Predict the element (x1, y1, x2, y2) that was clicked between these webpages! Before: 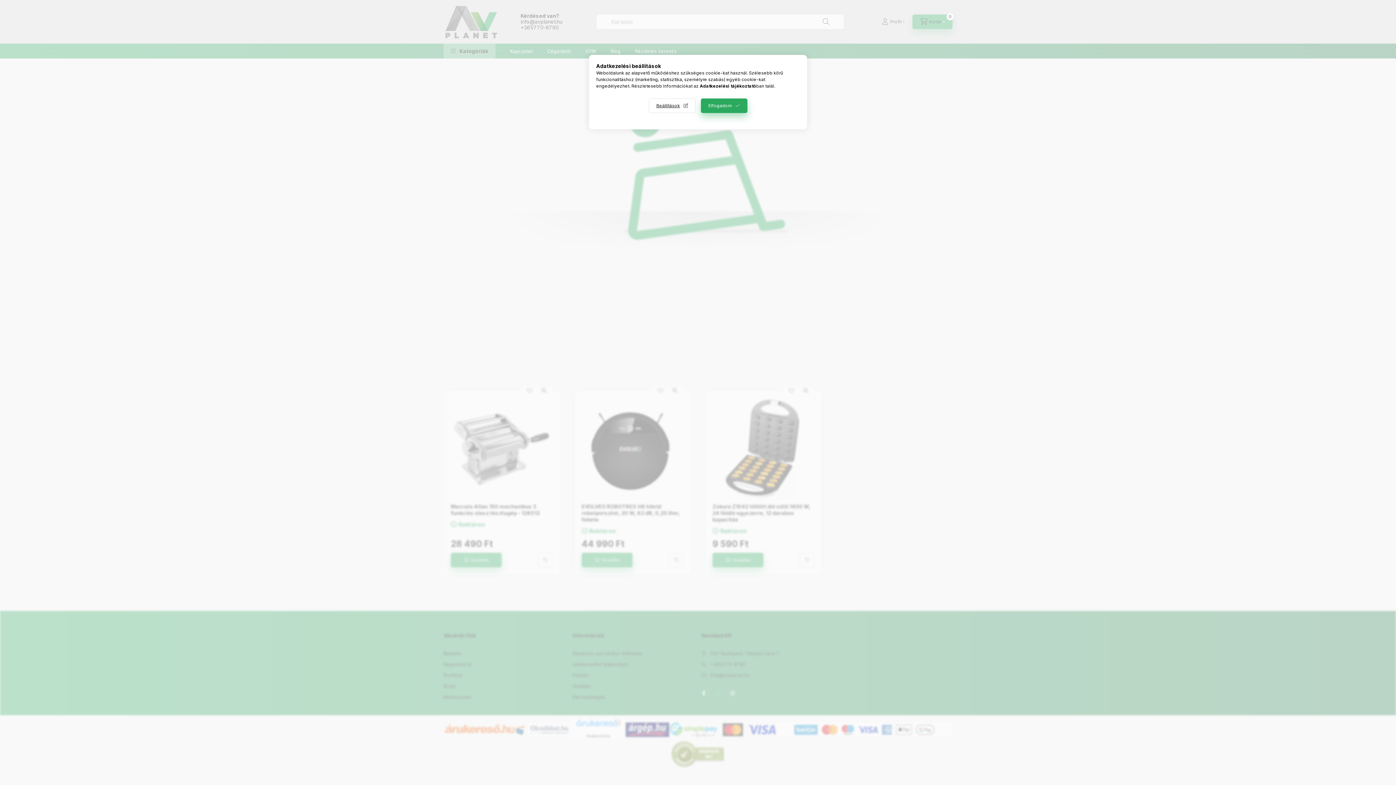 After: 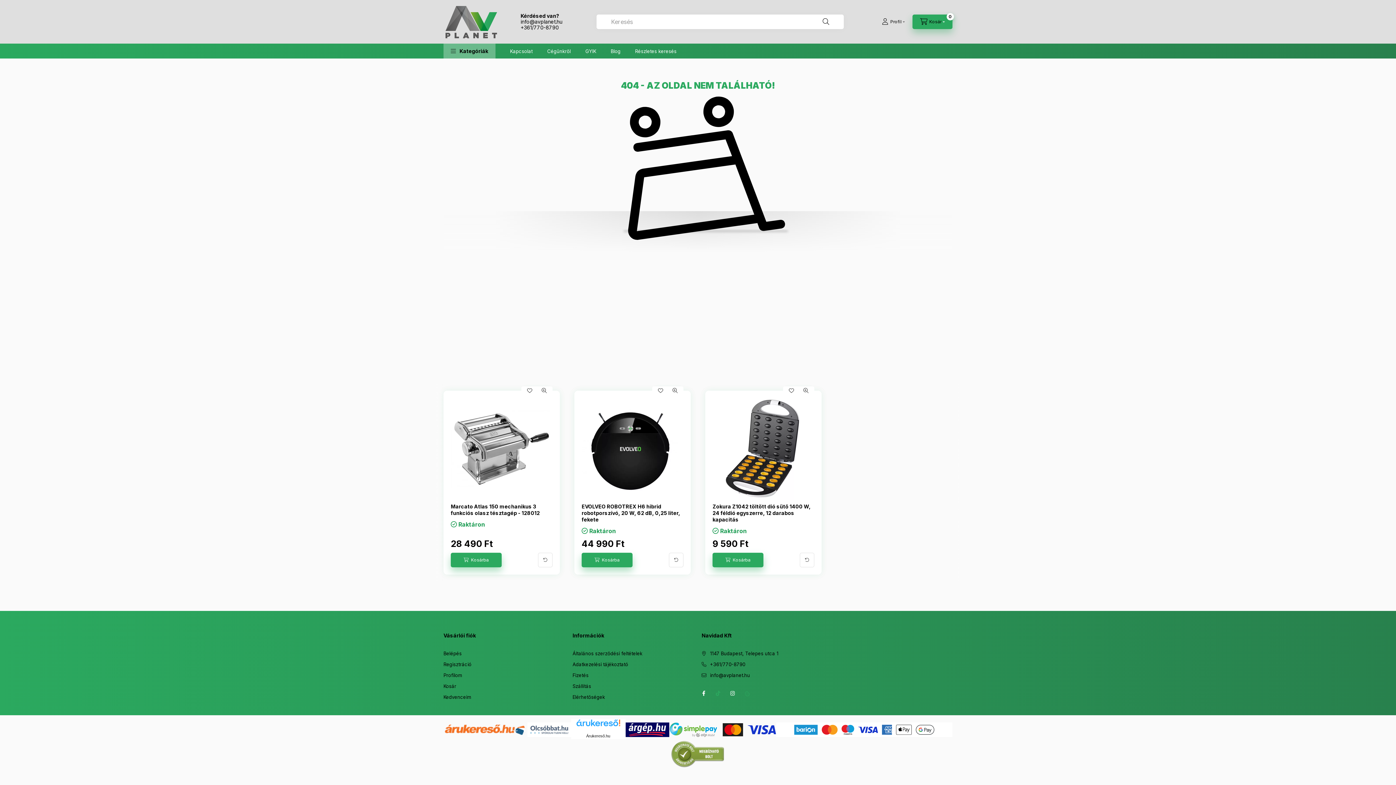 Action: bbox: (700, 98, 747, 113) label: Elfogadom